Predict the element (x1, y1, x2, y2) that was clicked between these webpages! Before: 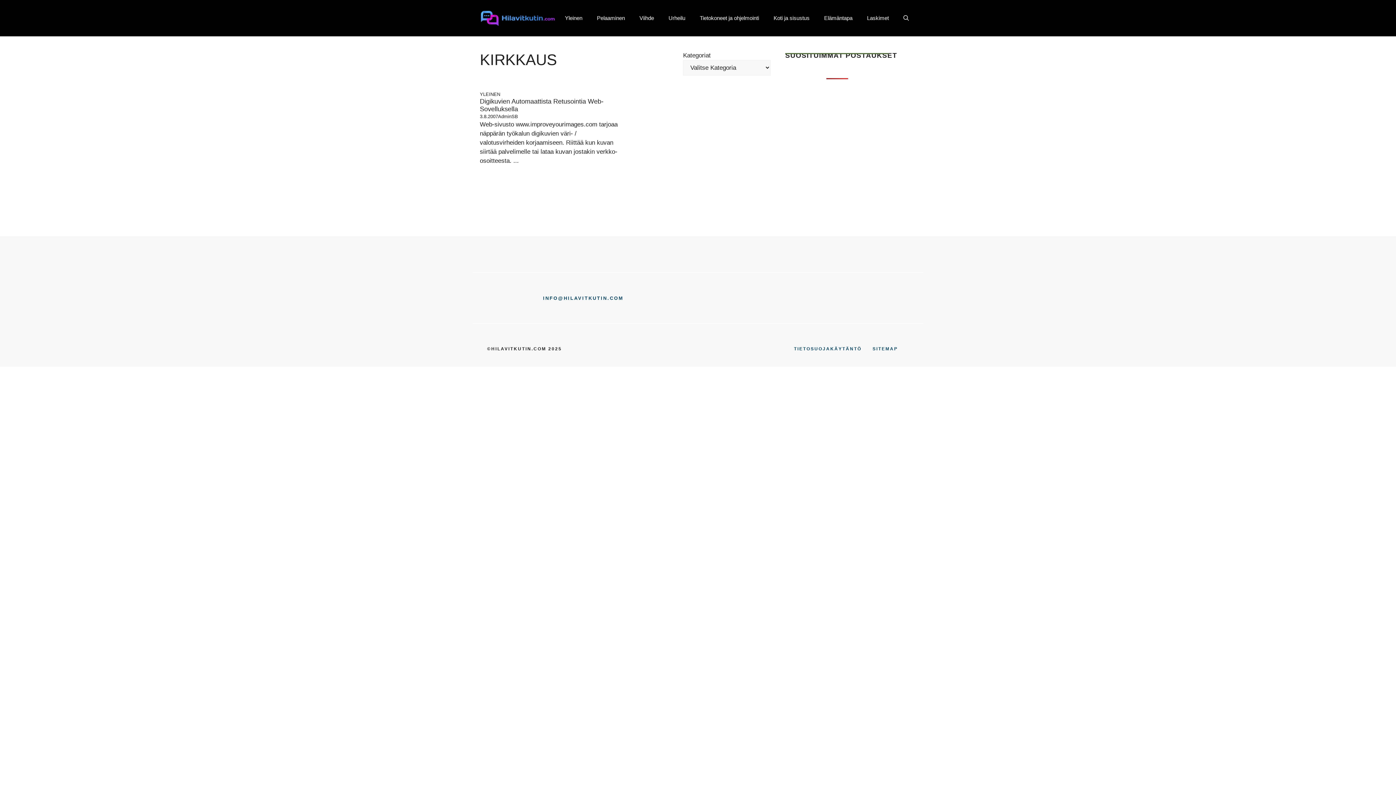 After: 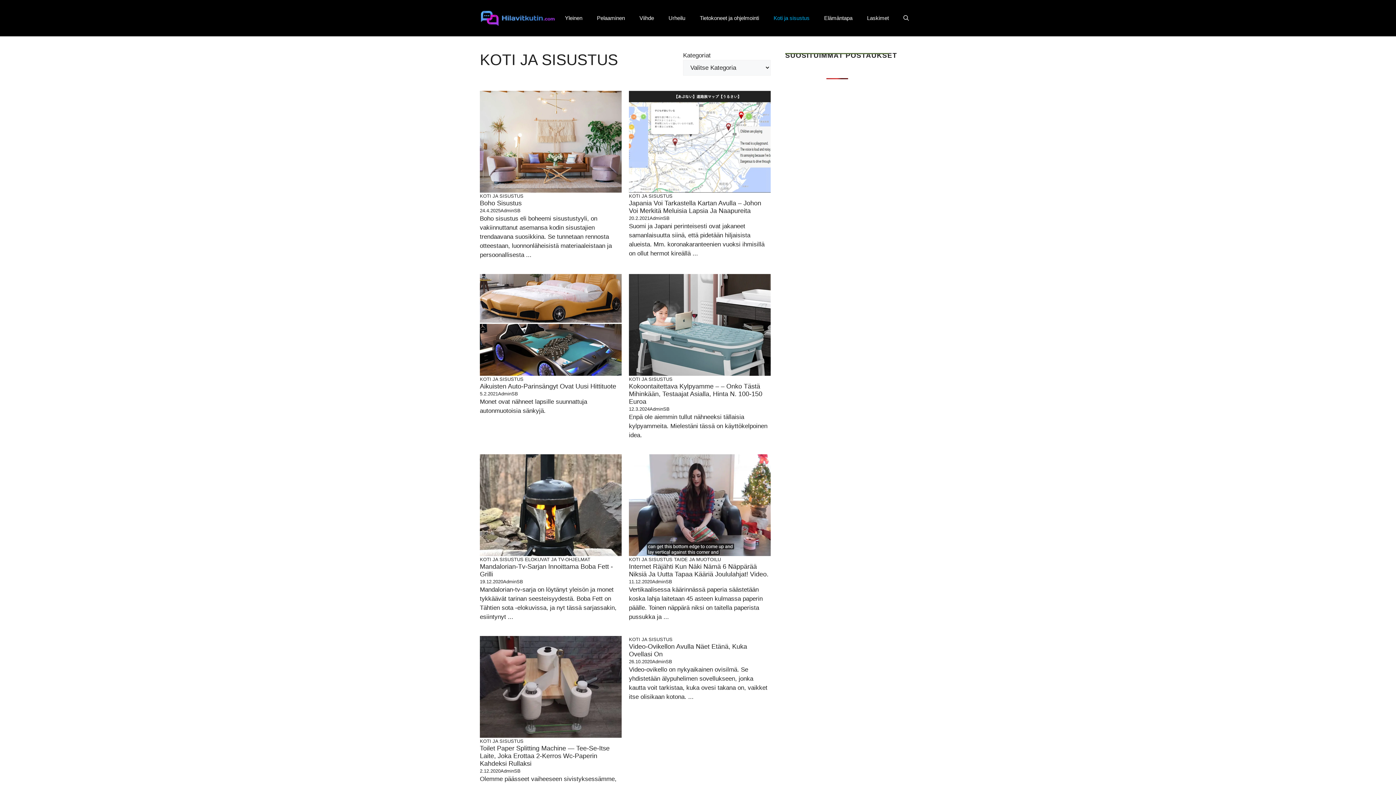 Action: bbox: (766, 7, 817, 29) label: Koti ja sisustus